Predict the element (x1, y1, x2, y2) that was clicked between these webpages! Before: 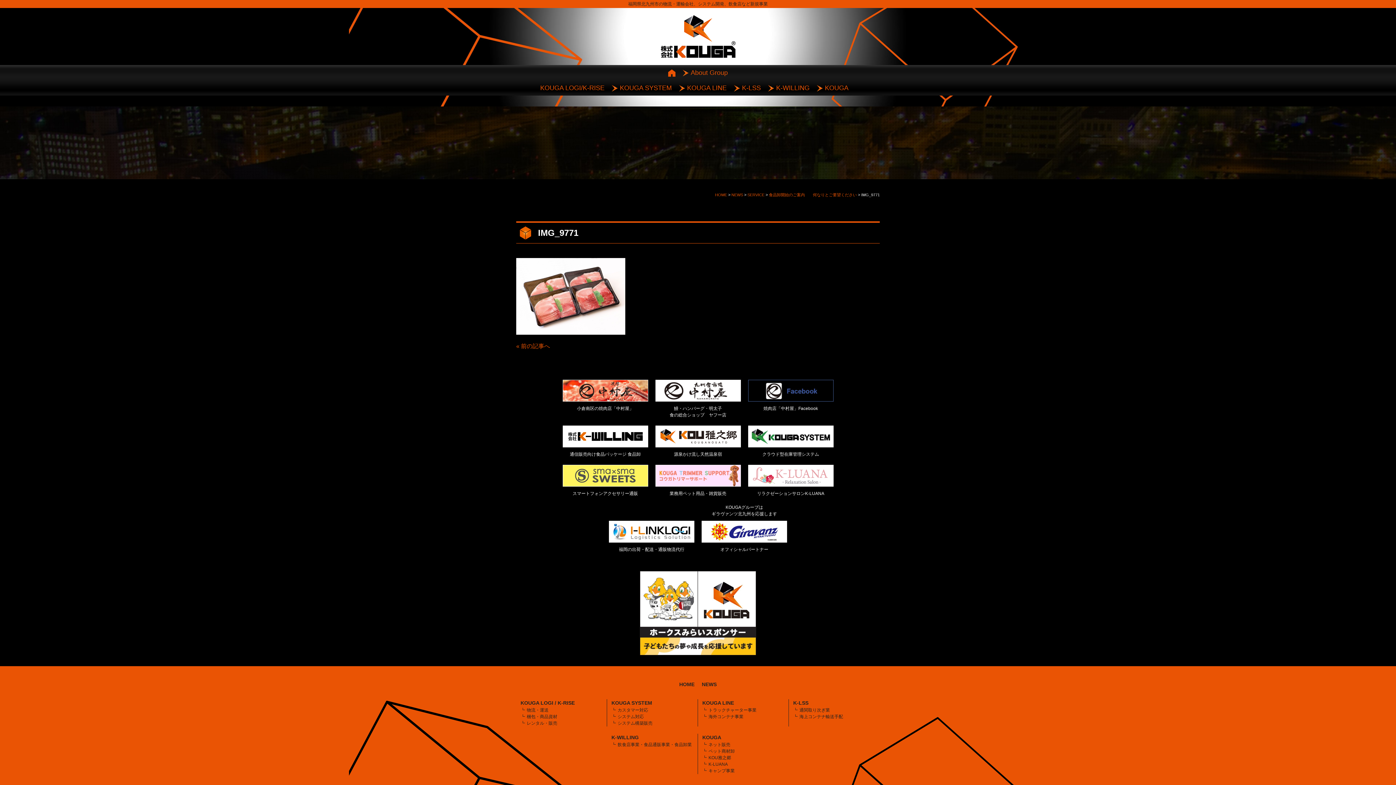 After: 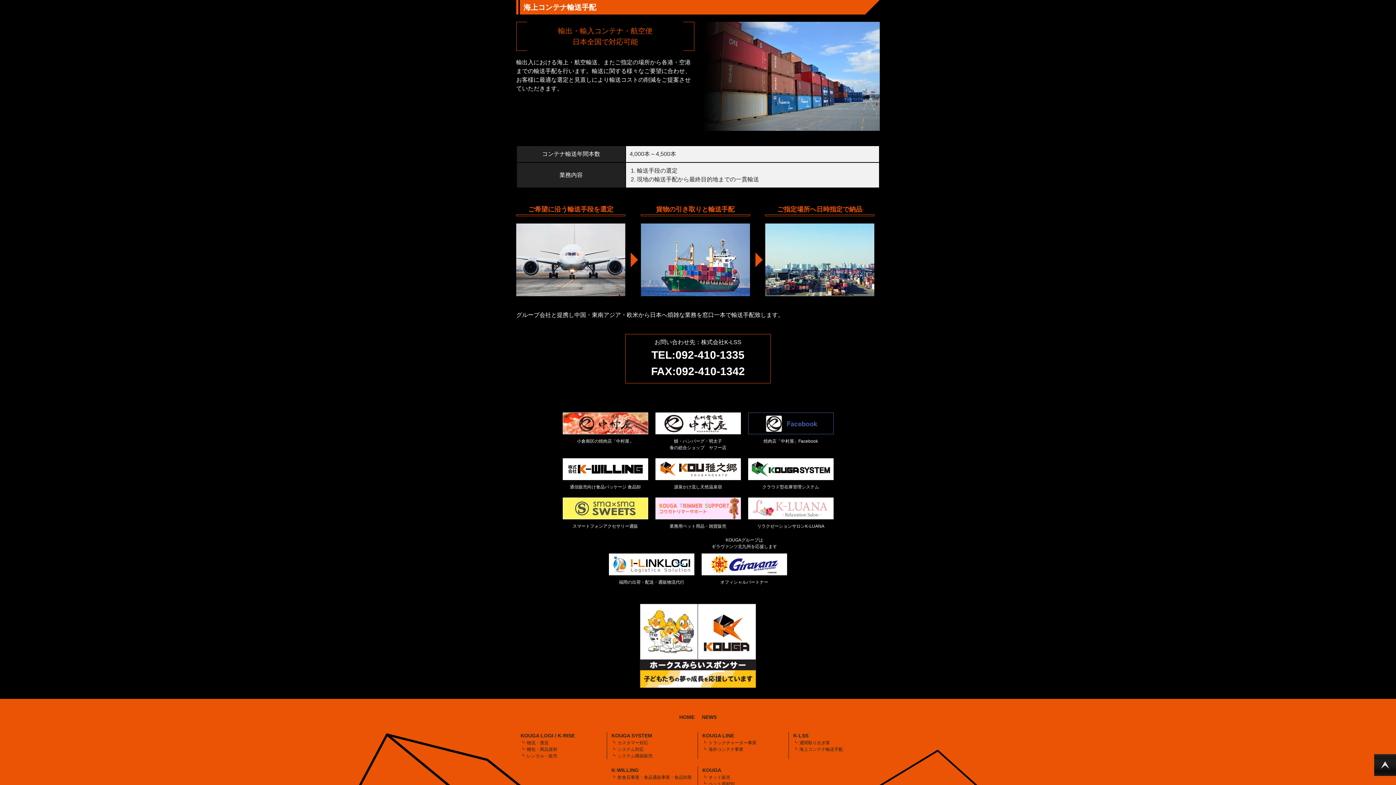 Action: bbox: (799, 714, 843, 719) label: 海上コンテナ輸送手配